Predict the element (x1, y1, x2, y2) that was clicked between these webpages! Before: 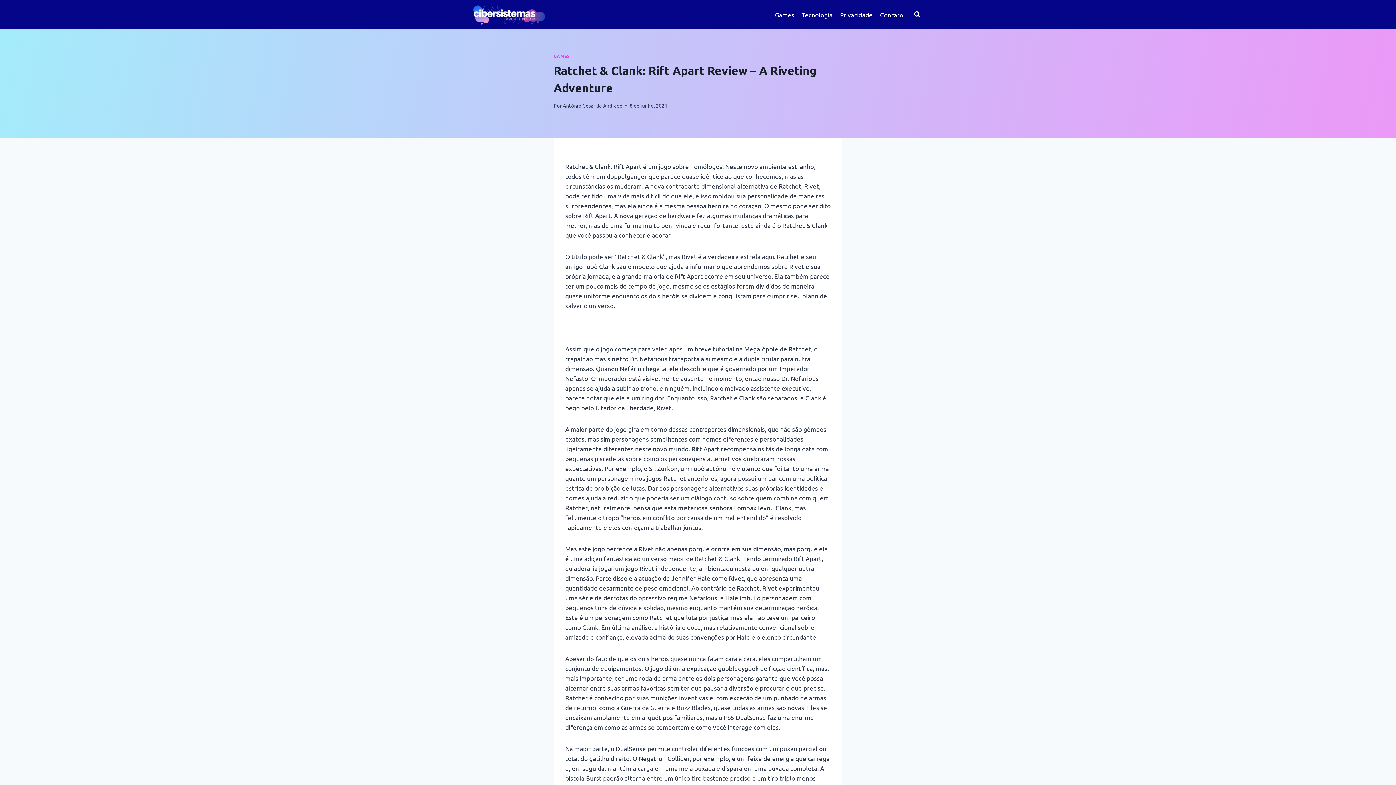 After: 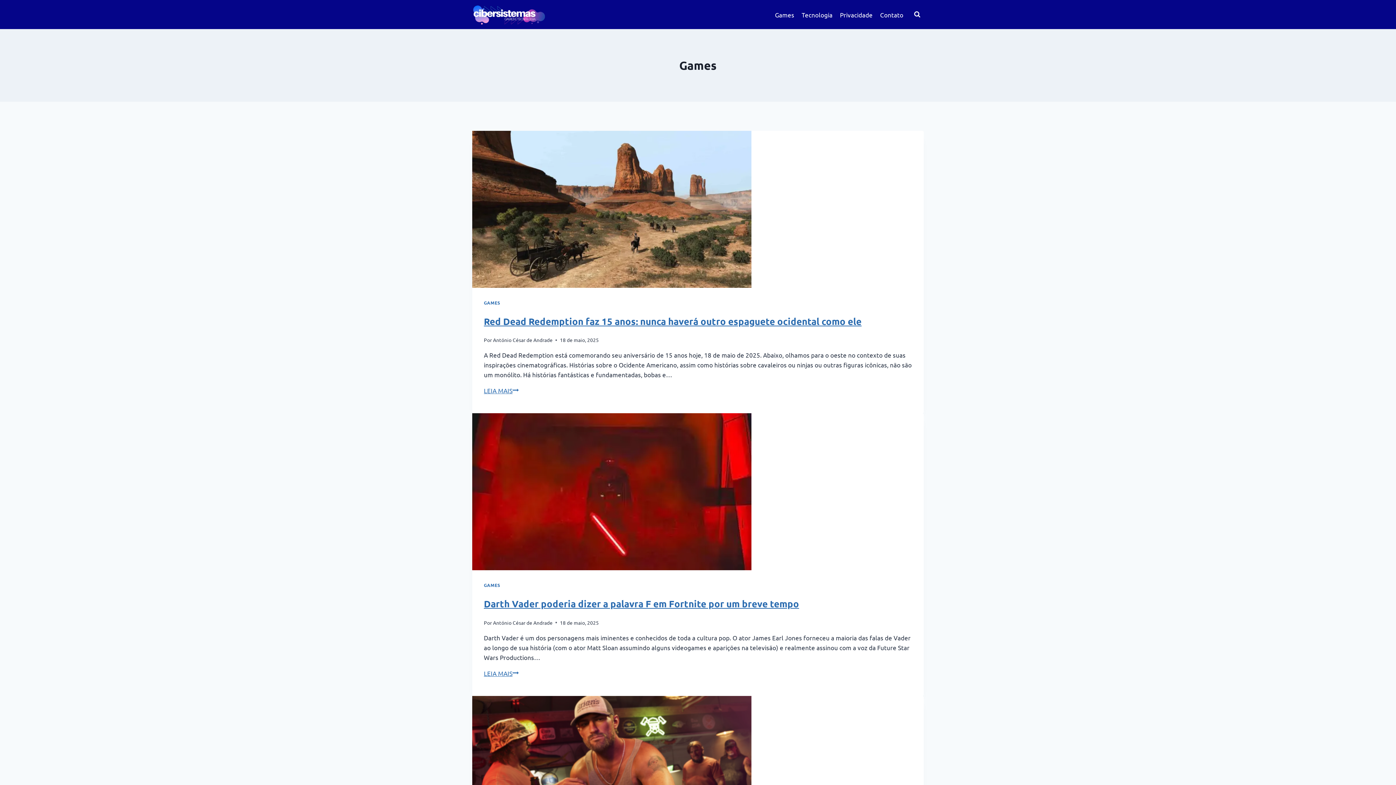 Action: label: GAMES bbox: (553, 53, 570, 59)